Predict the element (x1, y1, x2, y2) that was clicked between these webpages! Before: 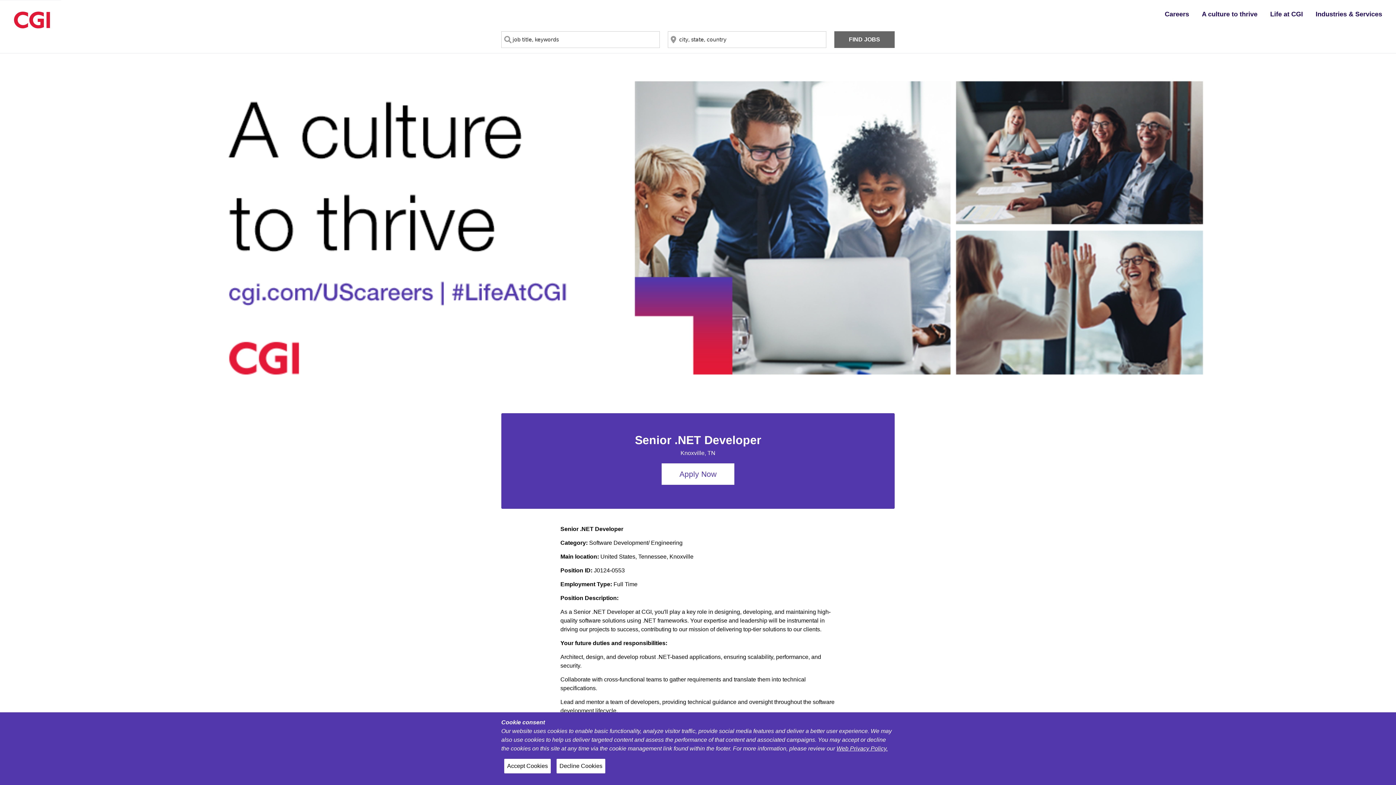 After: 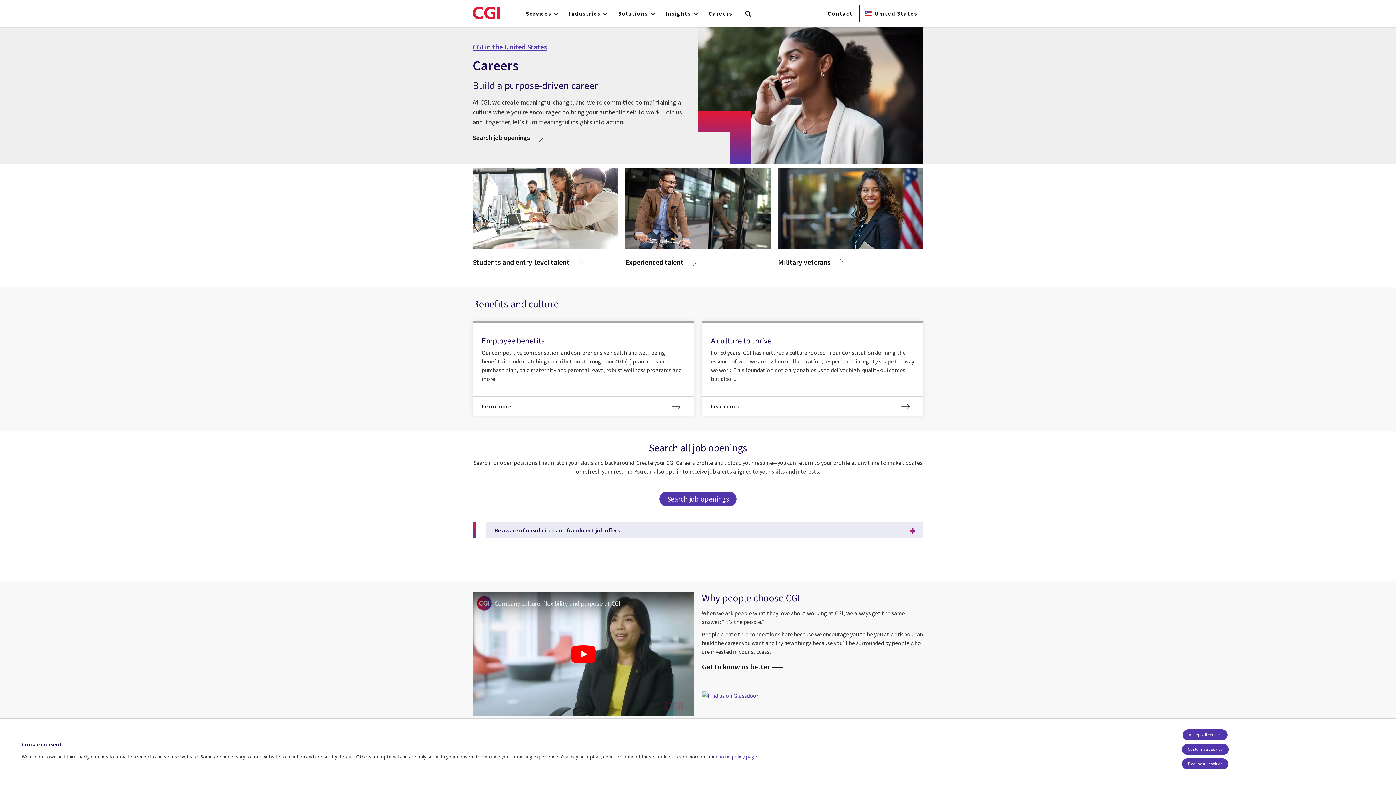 Action: label: Careers bbox: (1165, 8, 1189, 21)